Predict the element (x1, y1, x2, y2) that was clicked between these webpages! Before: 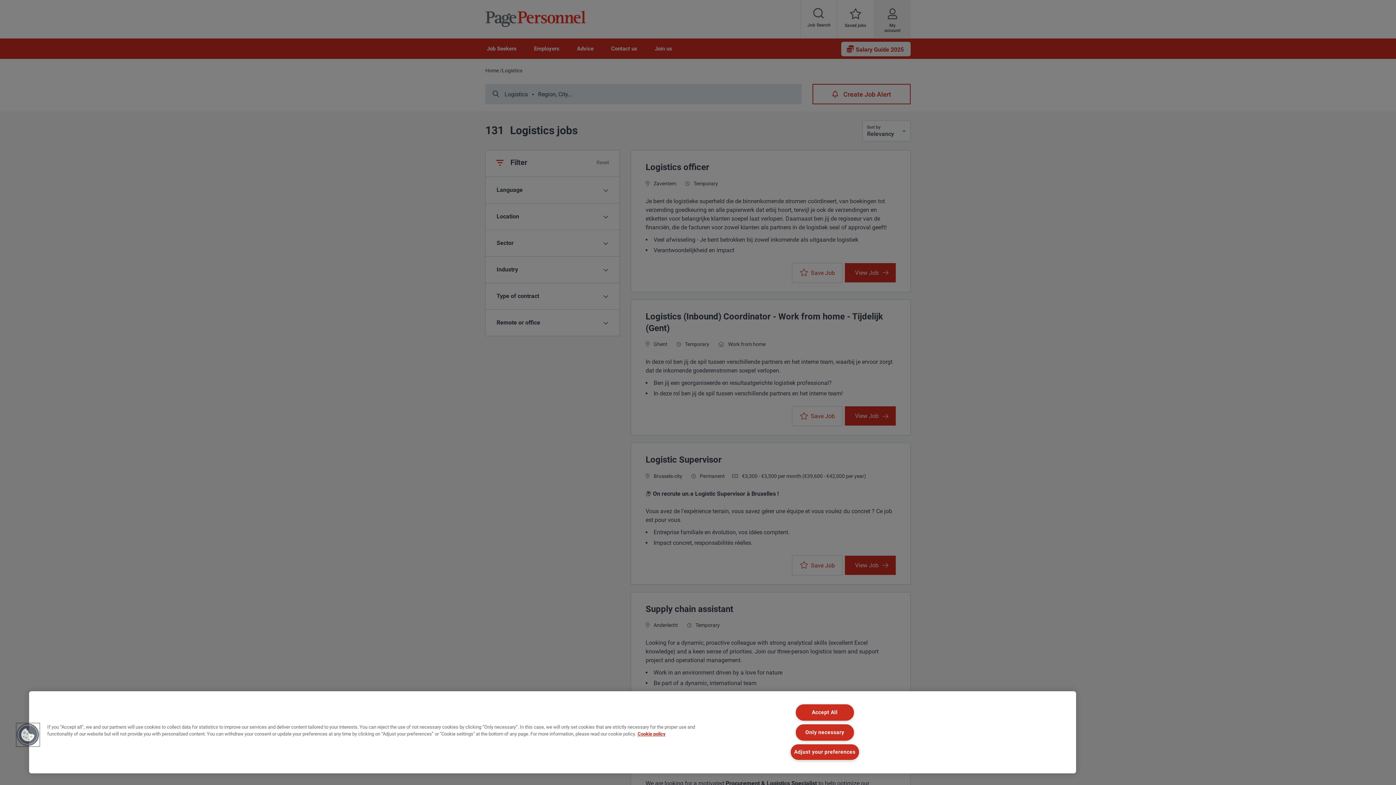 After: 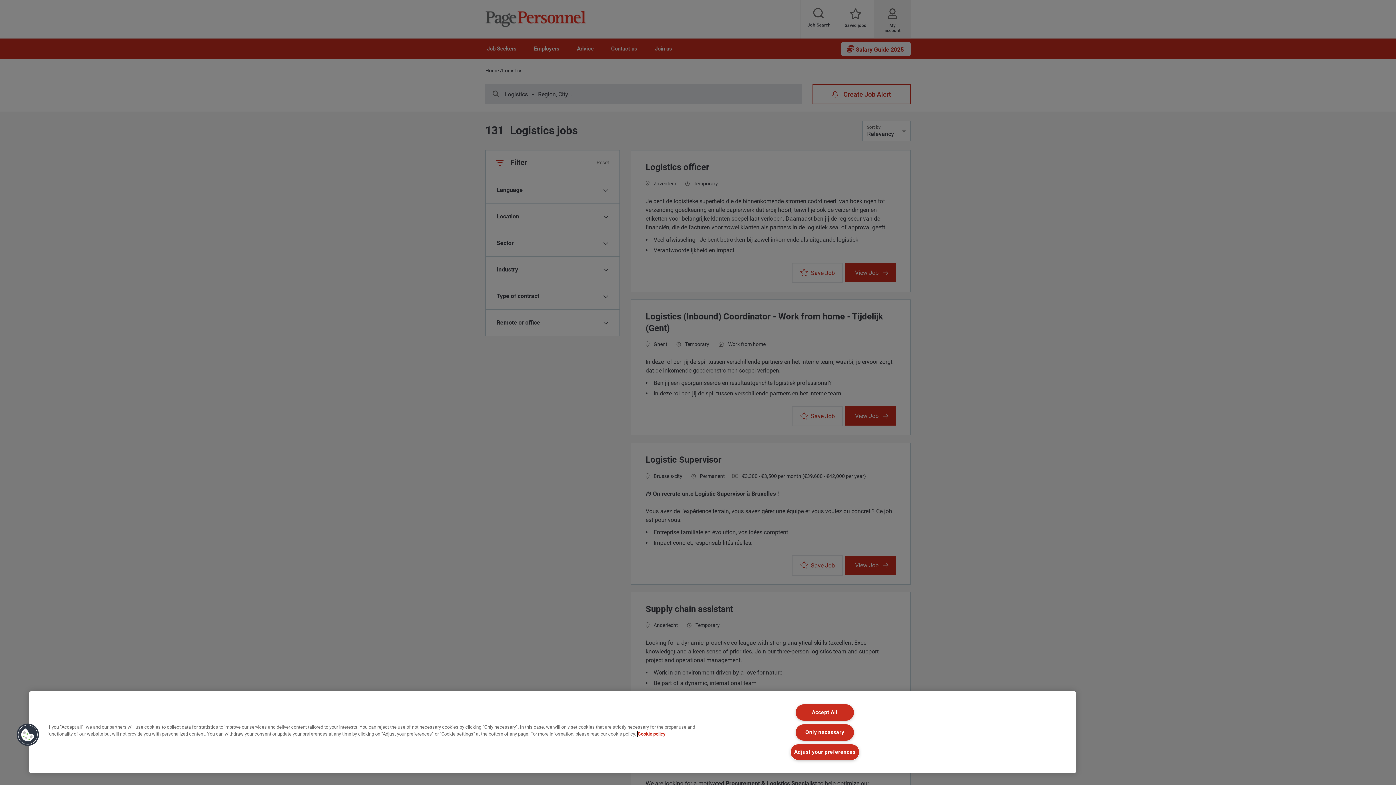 Action: bbox: (637, 731, 665, 737) label: Cookie policy, opens in a new tab